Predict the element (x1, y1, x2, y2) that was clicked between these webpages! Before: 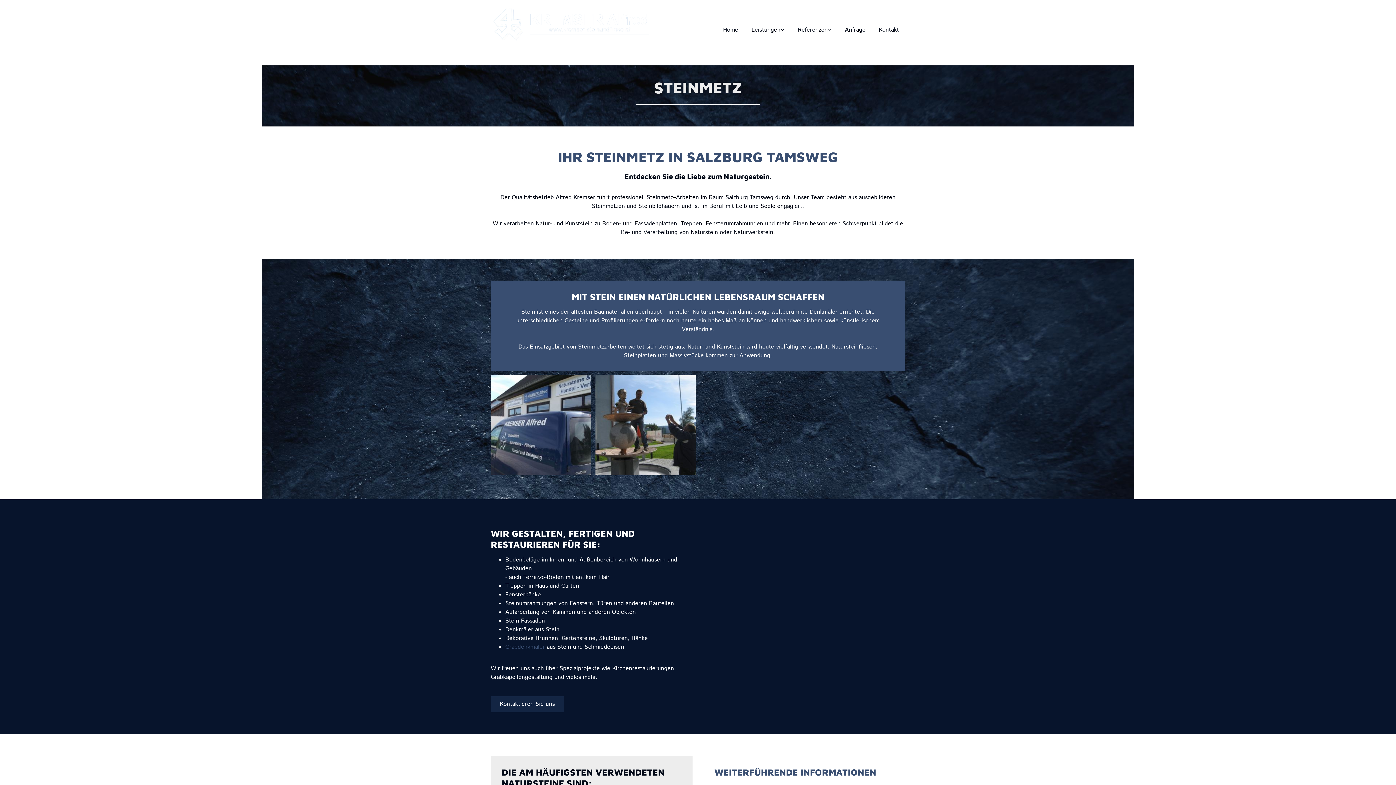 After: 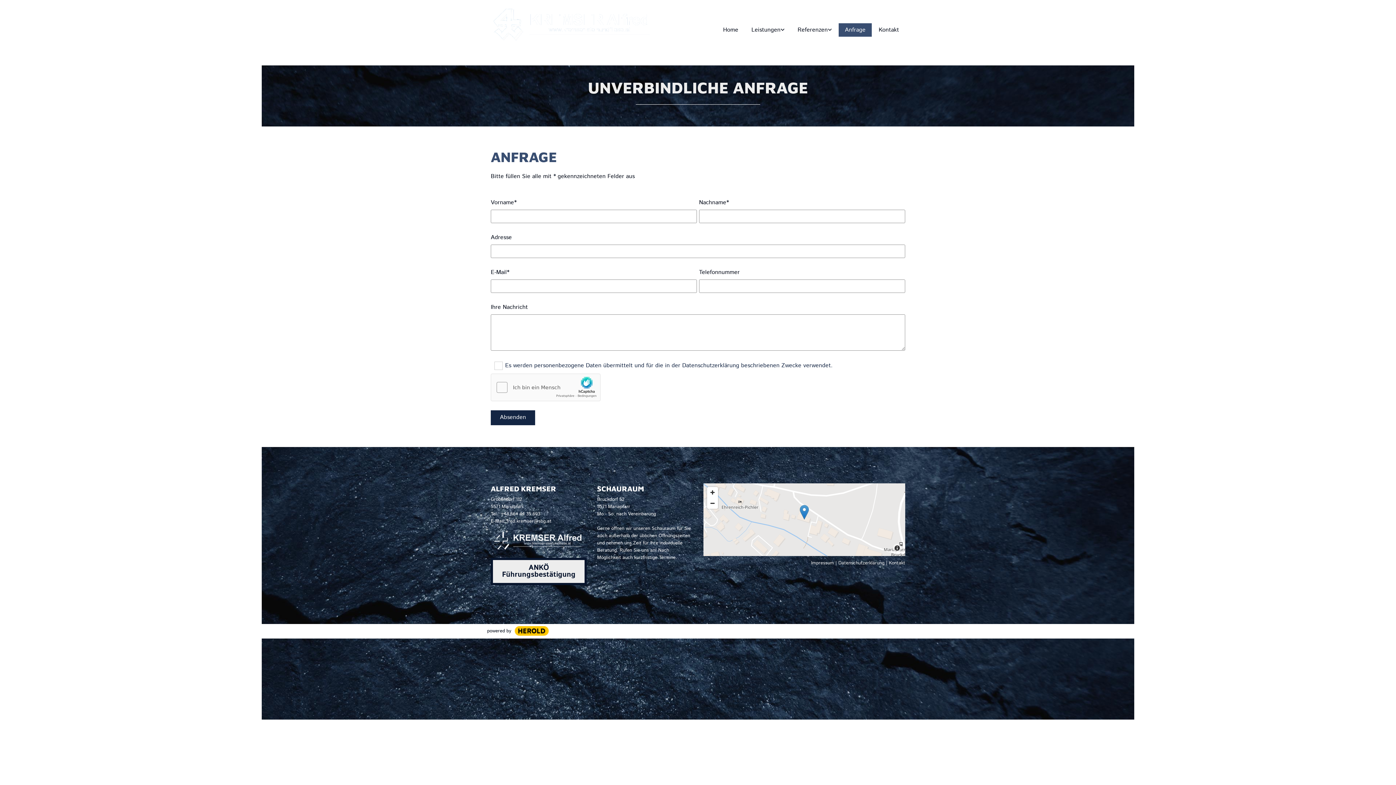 Action: bbox: (838, 23, 871, 36) label: Anfrage